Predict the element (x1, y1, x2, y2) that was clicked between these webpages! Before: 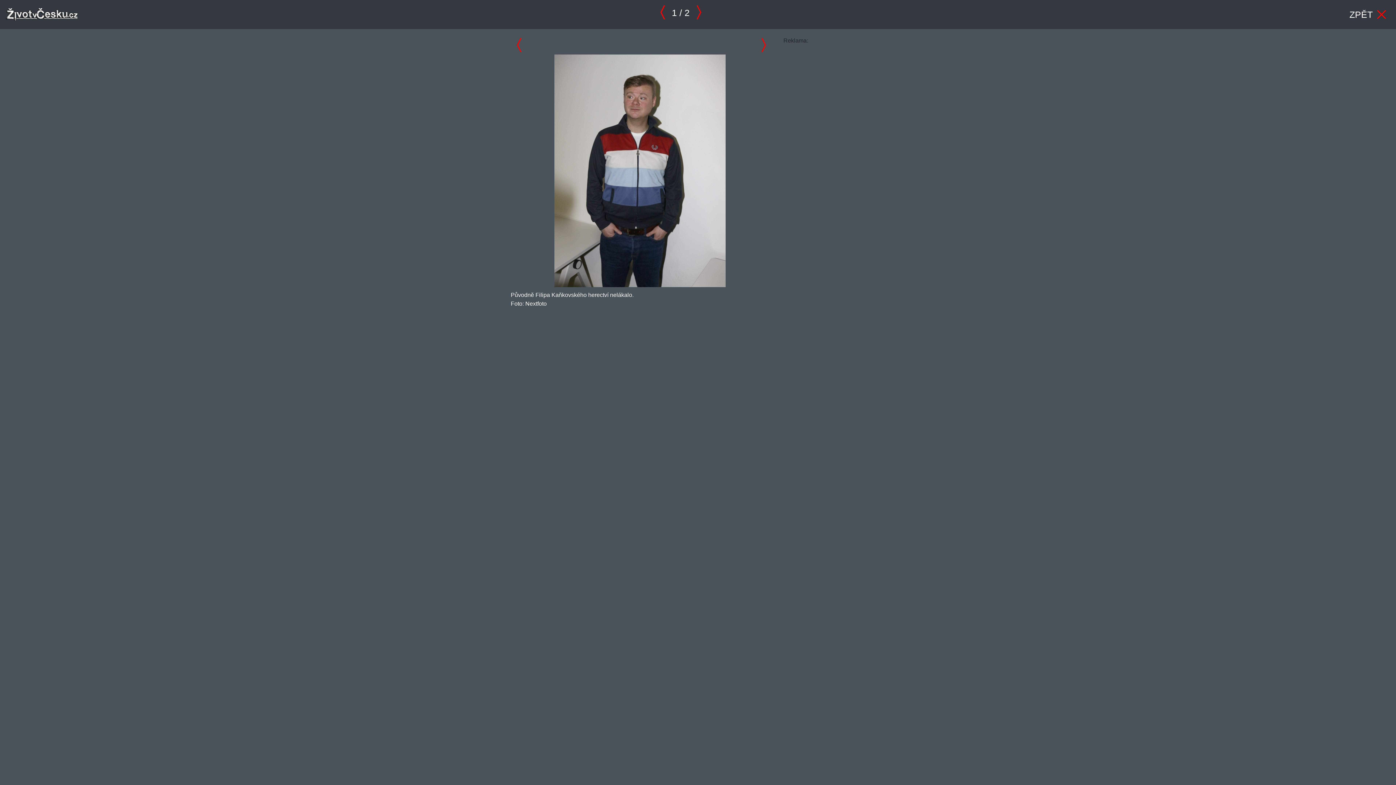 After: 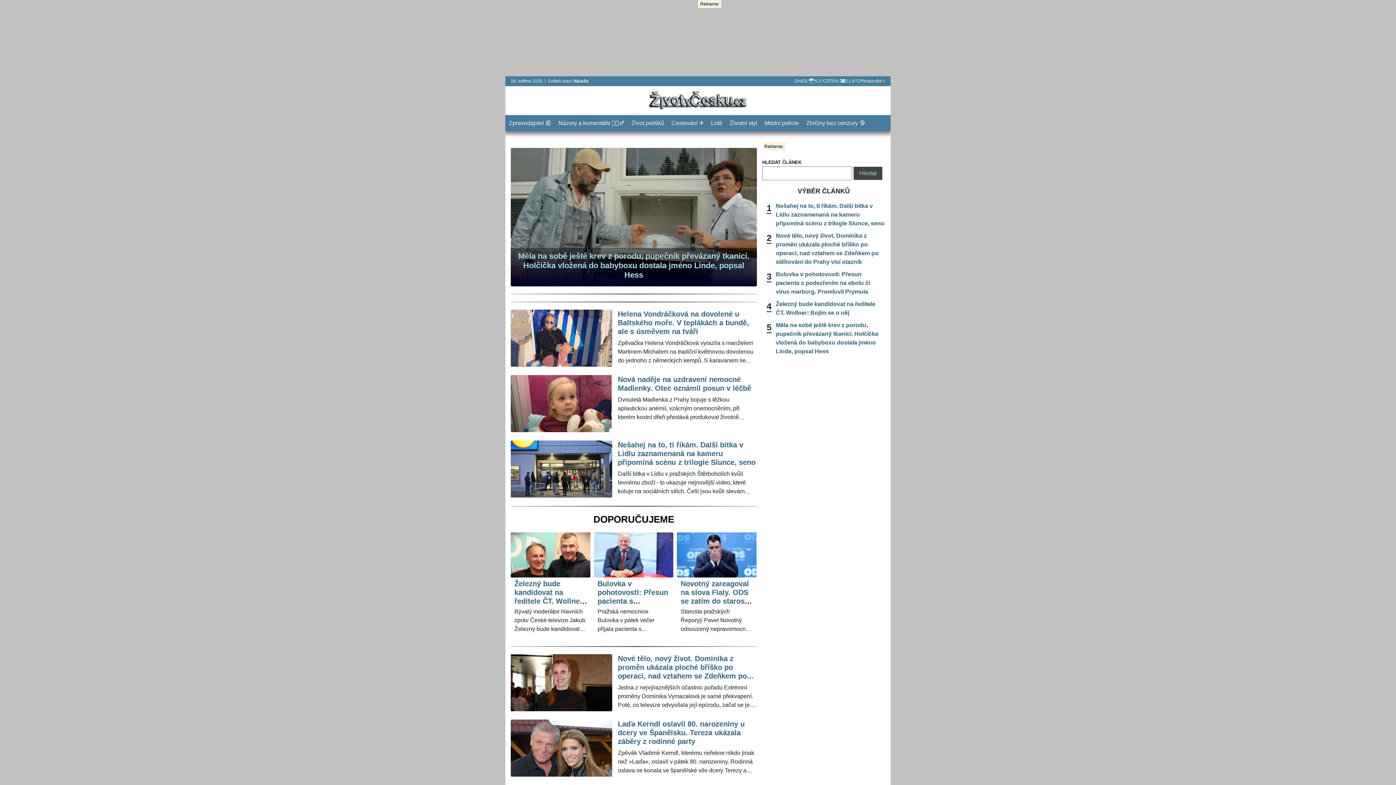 Action: bbox: (5, 2, 78, 26)